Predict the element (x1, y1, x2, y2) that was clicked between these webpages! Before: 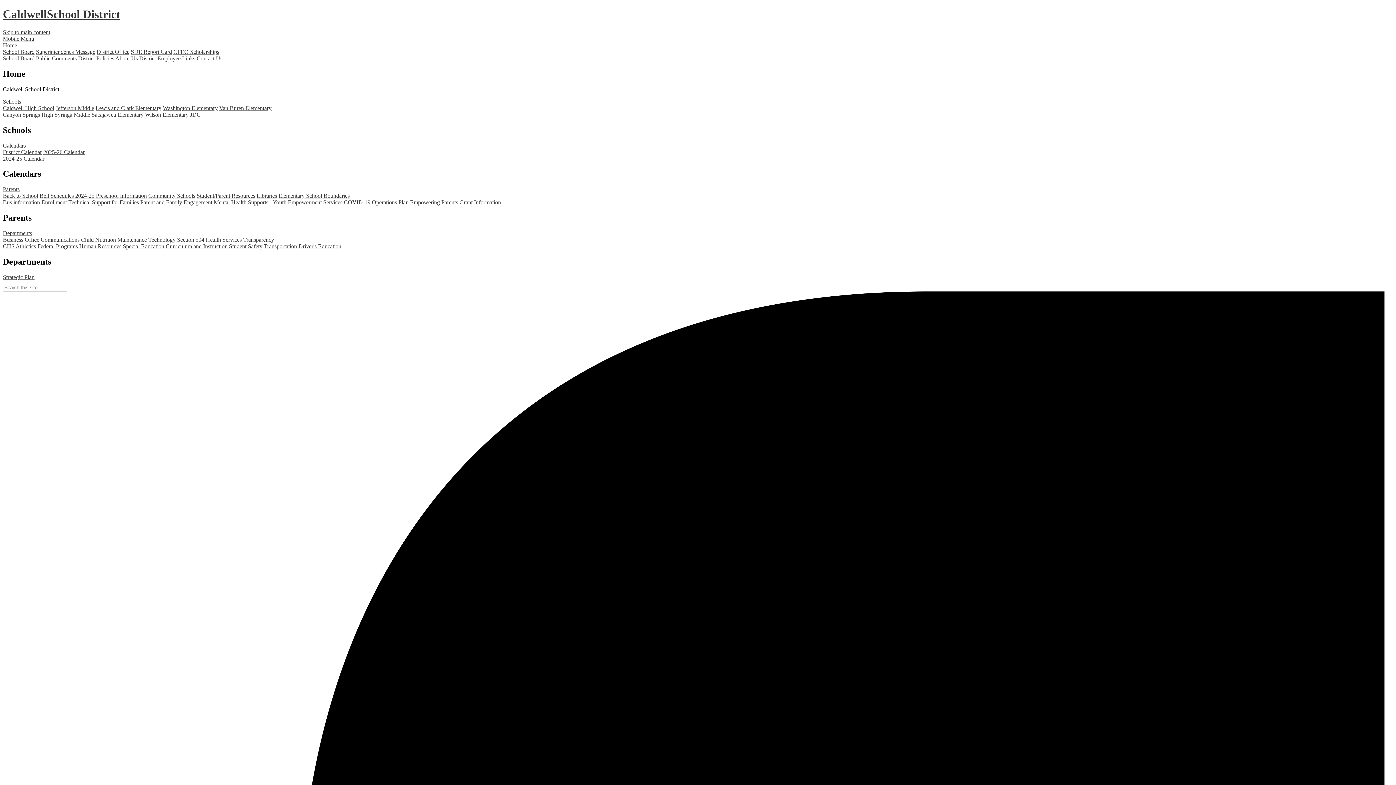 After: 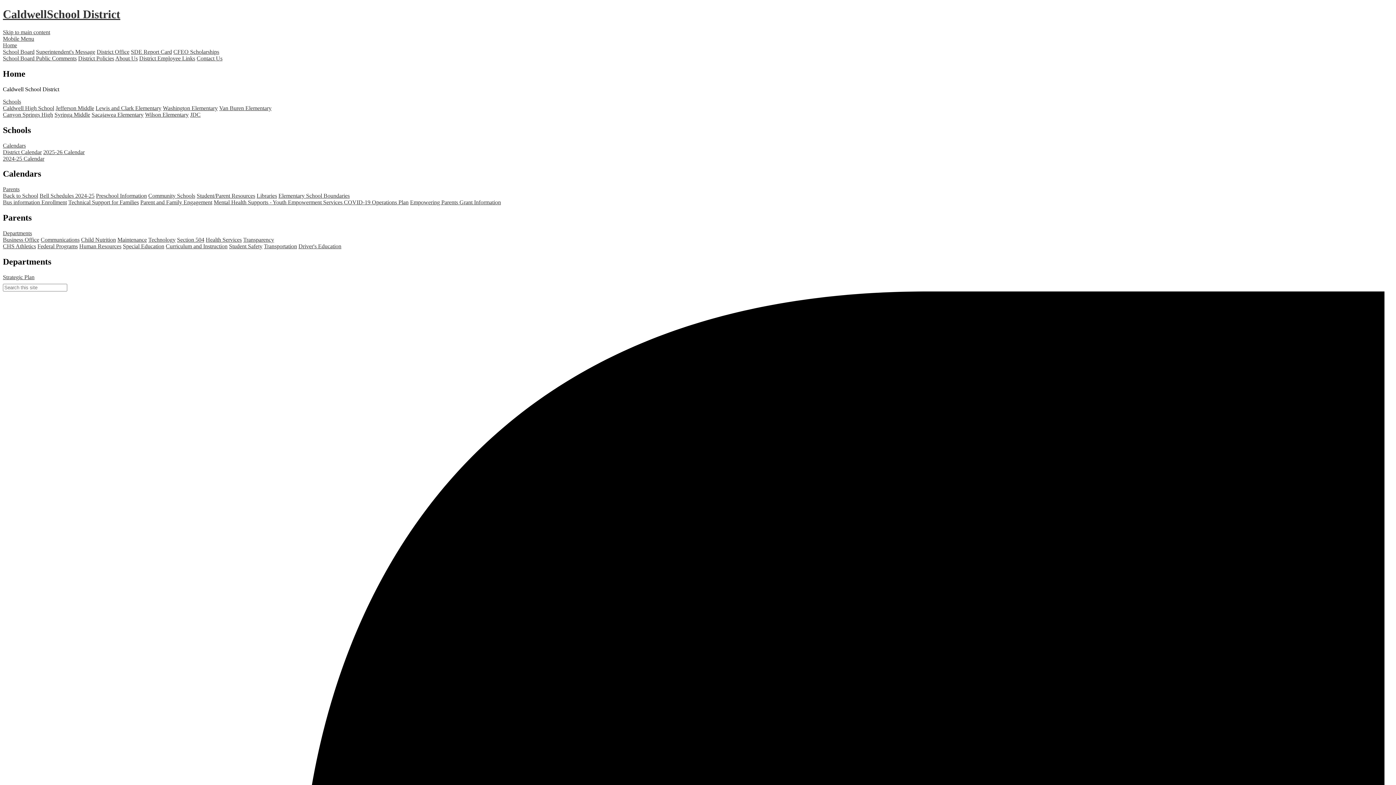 Action: label: CHS Athletics bbox: (2, 243, 36, 249)